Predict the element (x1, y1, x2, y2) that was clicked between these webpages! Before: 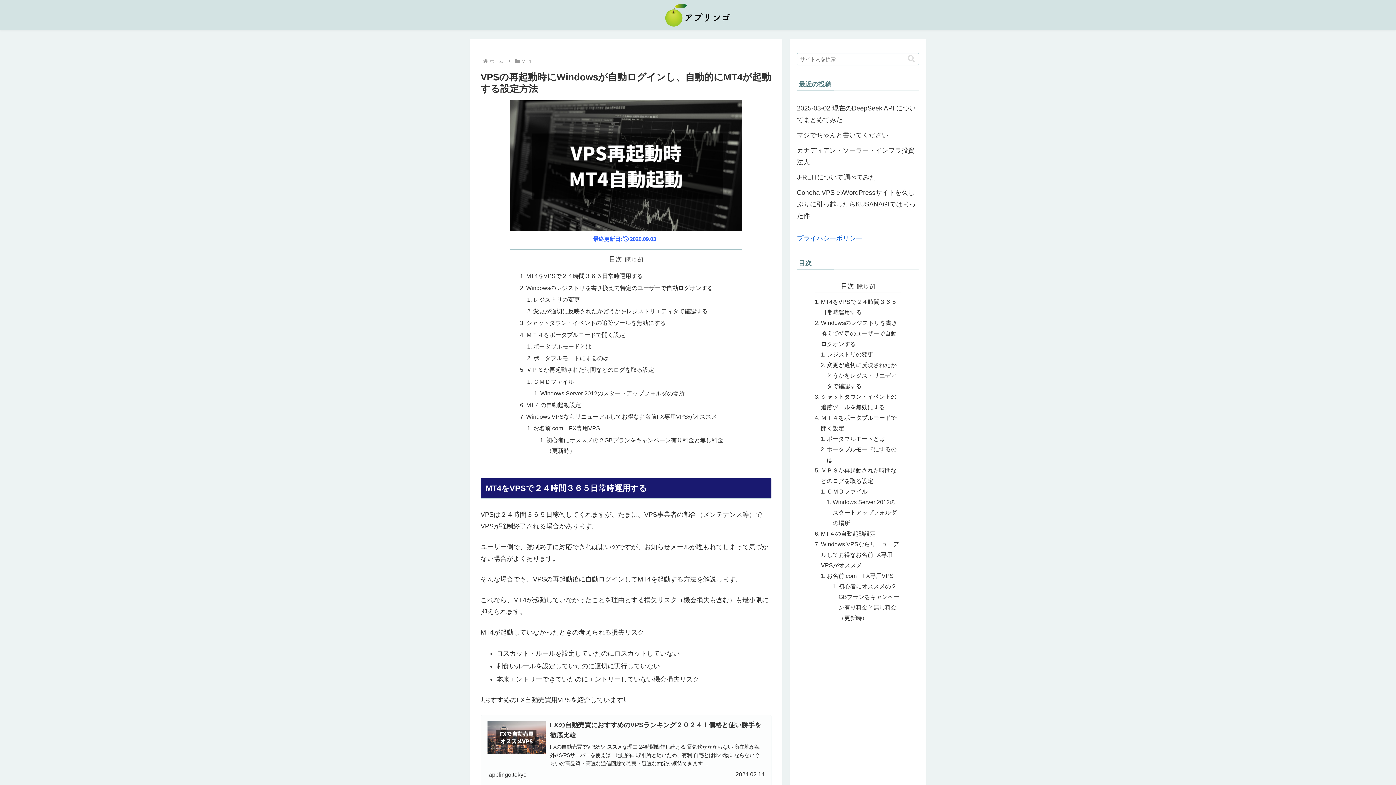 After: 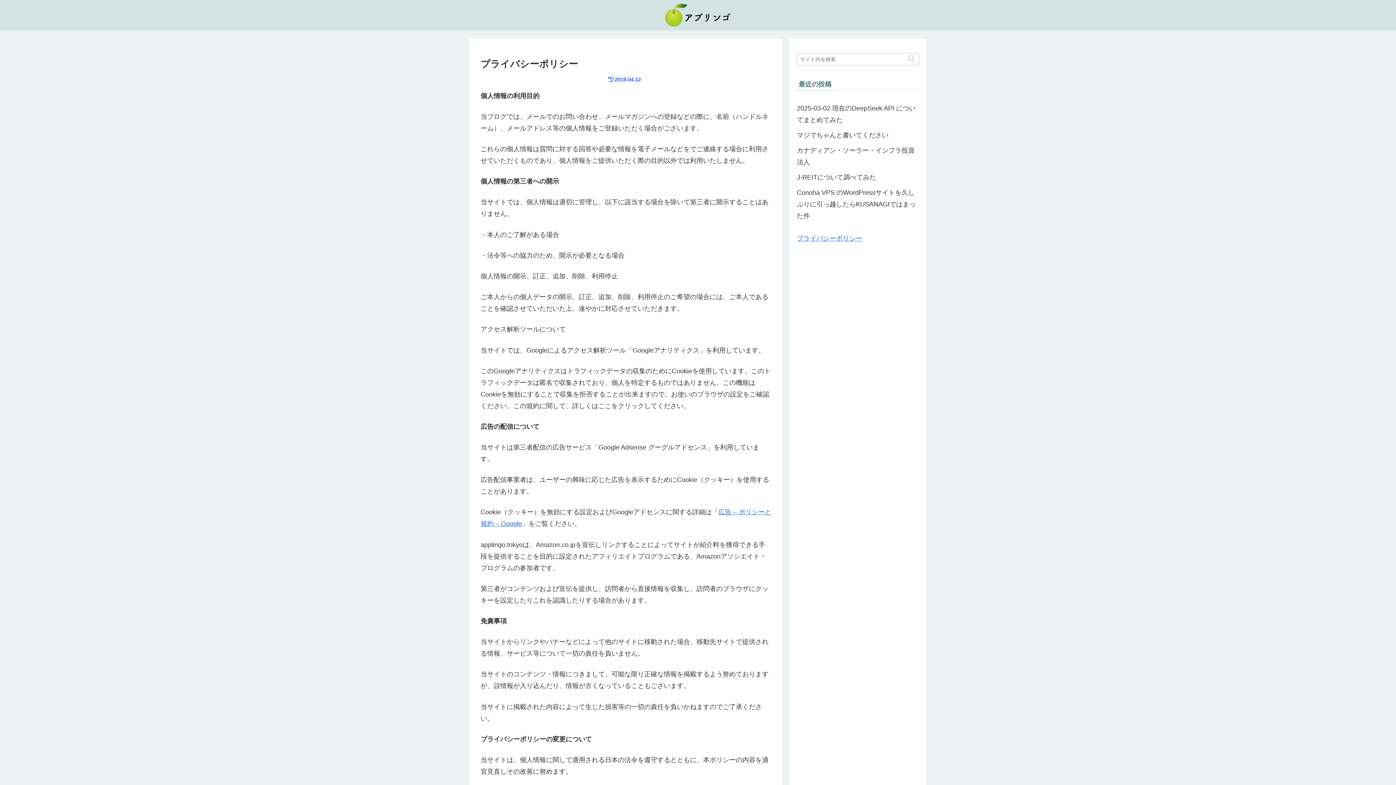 Action: label: プライバシーポリシー bbox: (797, 234, 862, 242)